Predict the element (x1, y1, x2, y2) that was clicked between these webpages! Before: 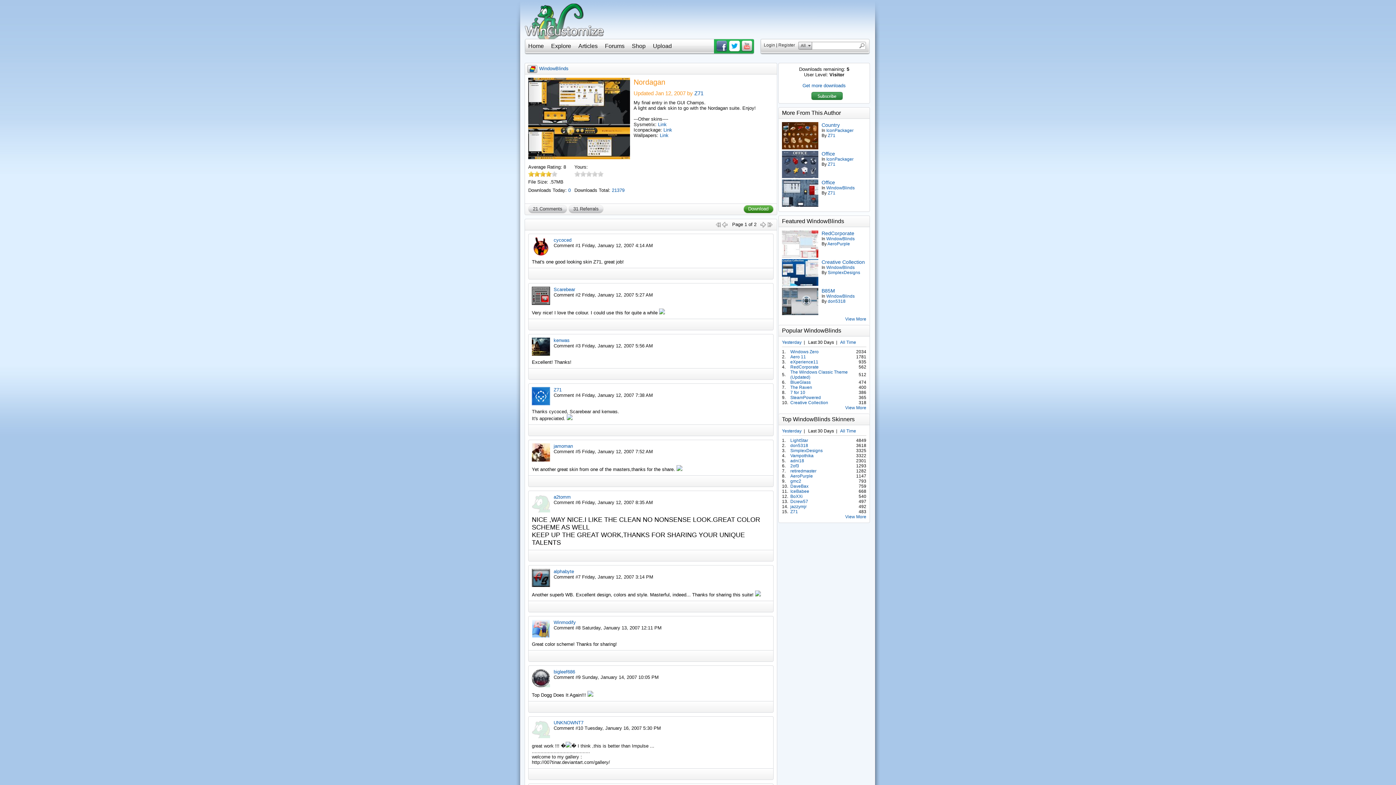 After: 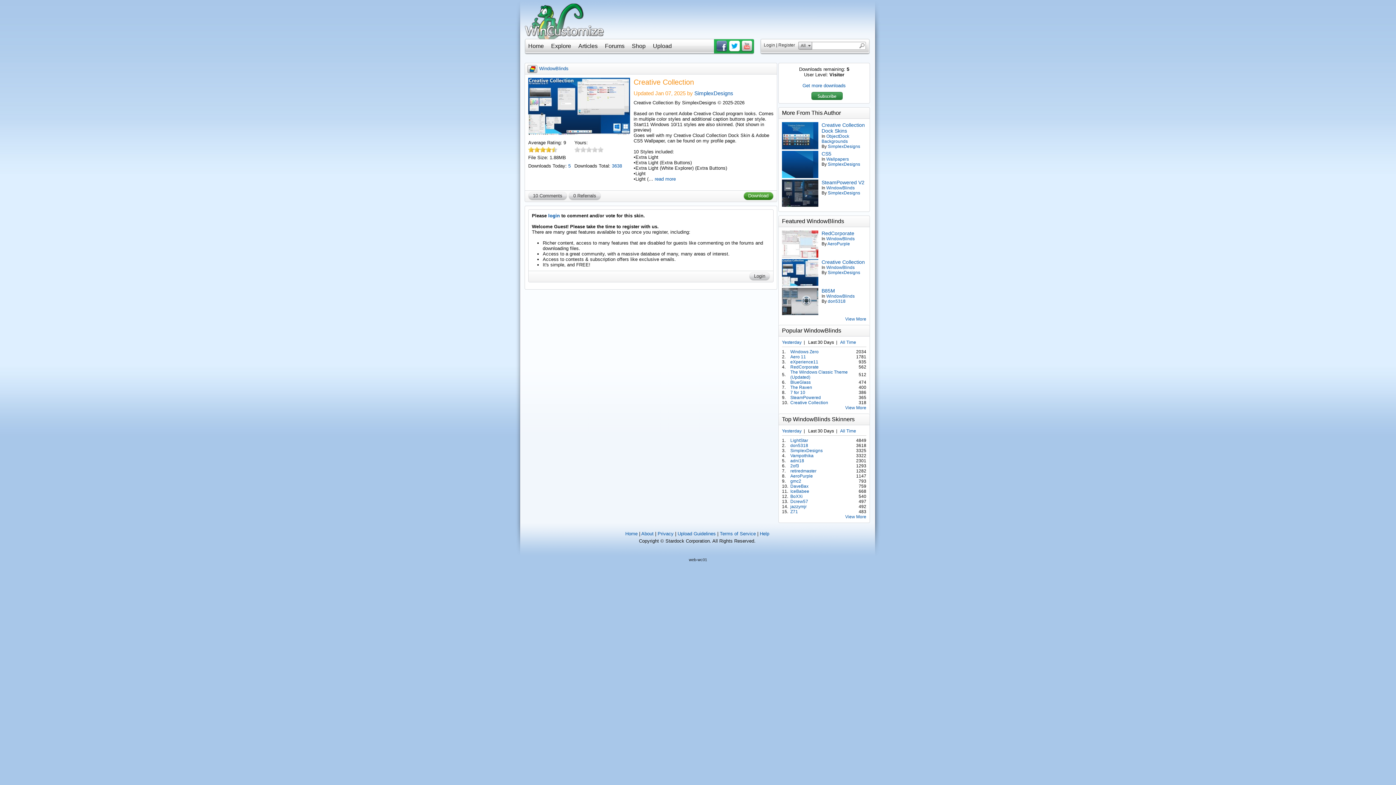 Action: bbox: (782, 259, 821, 286)